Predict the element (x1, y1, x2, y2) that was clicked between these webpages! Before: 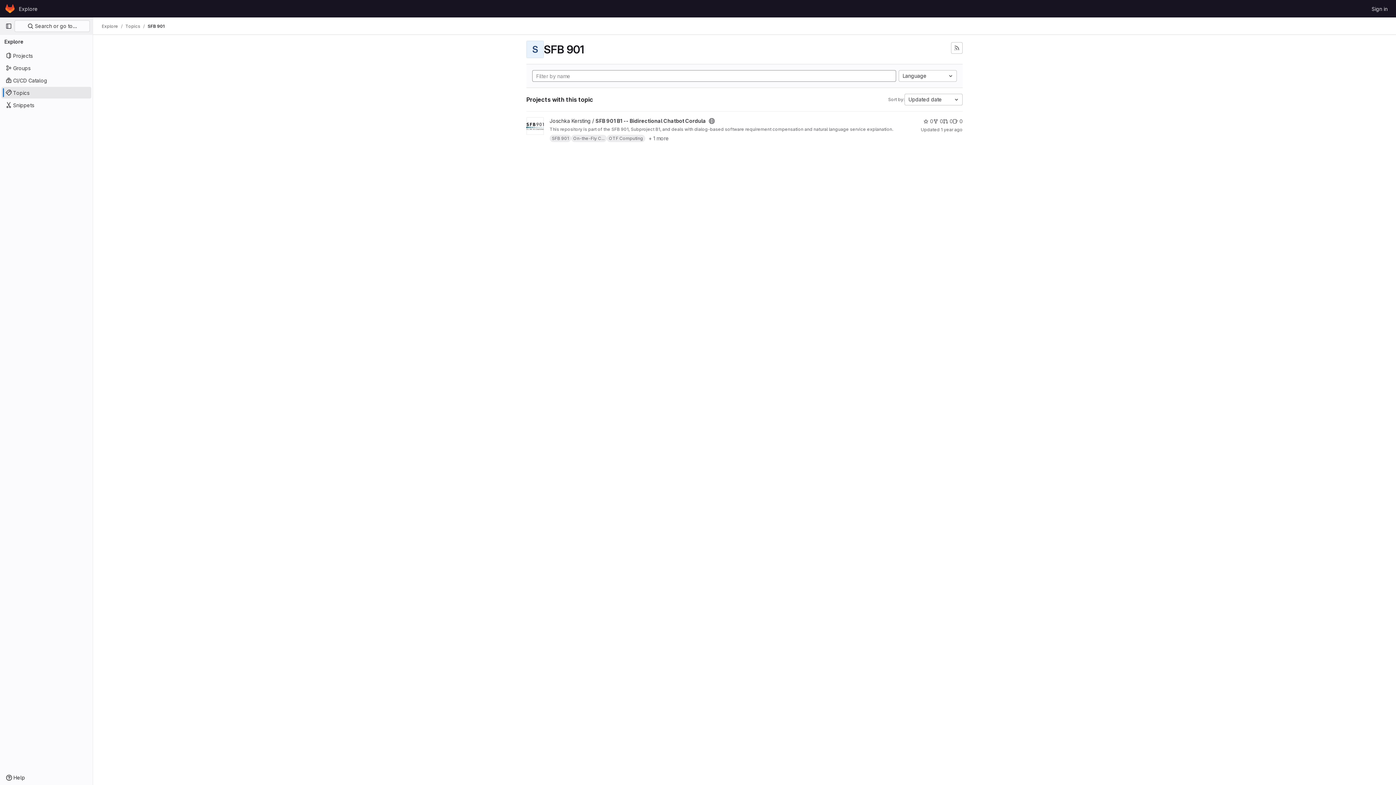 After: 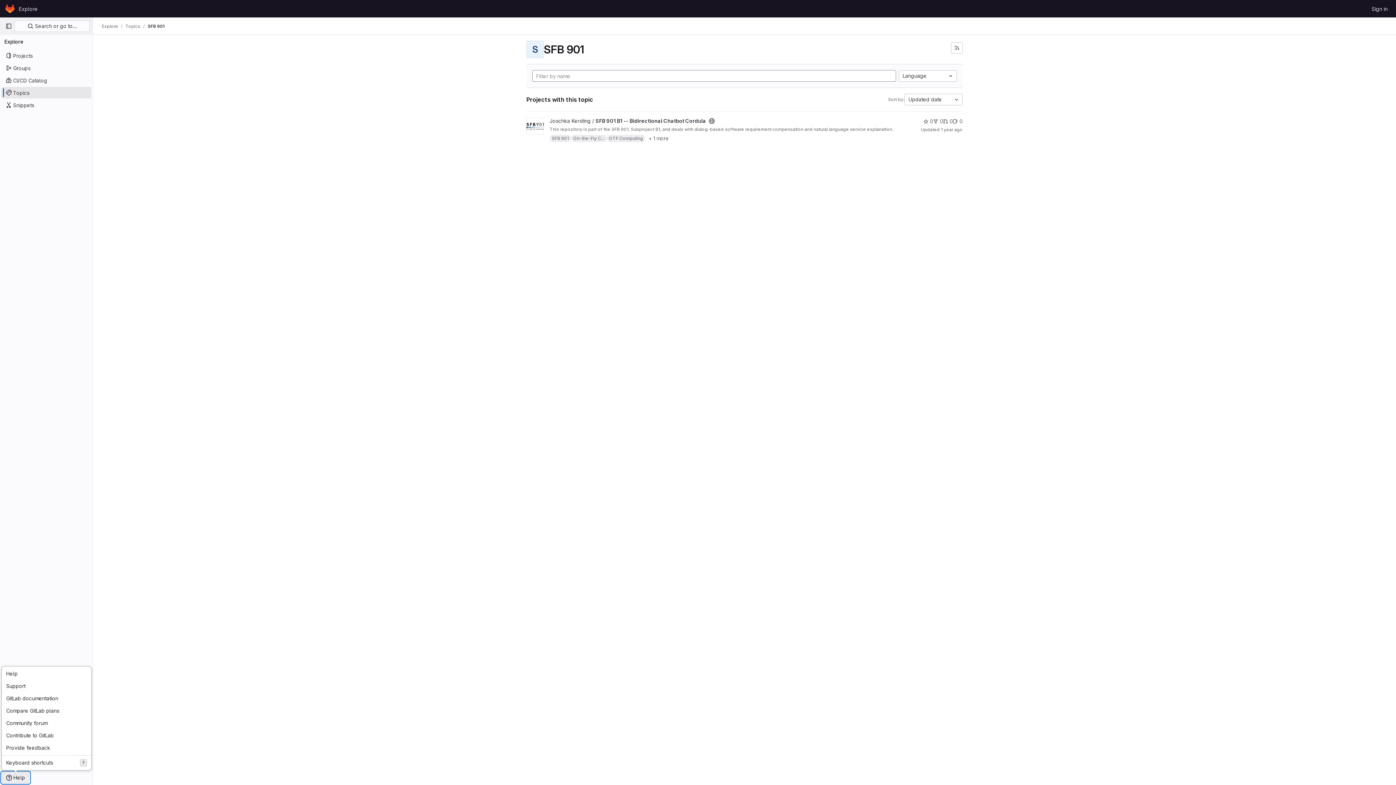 Action: bbox: (1, 772, 29, 784) label: Help